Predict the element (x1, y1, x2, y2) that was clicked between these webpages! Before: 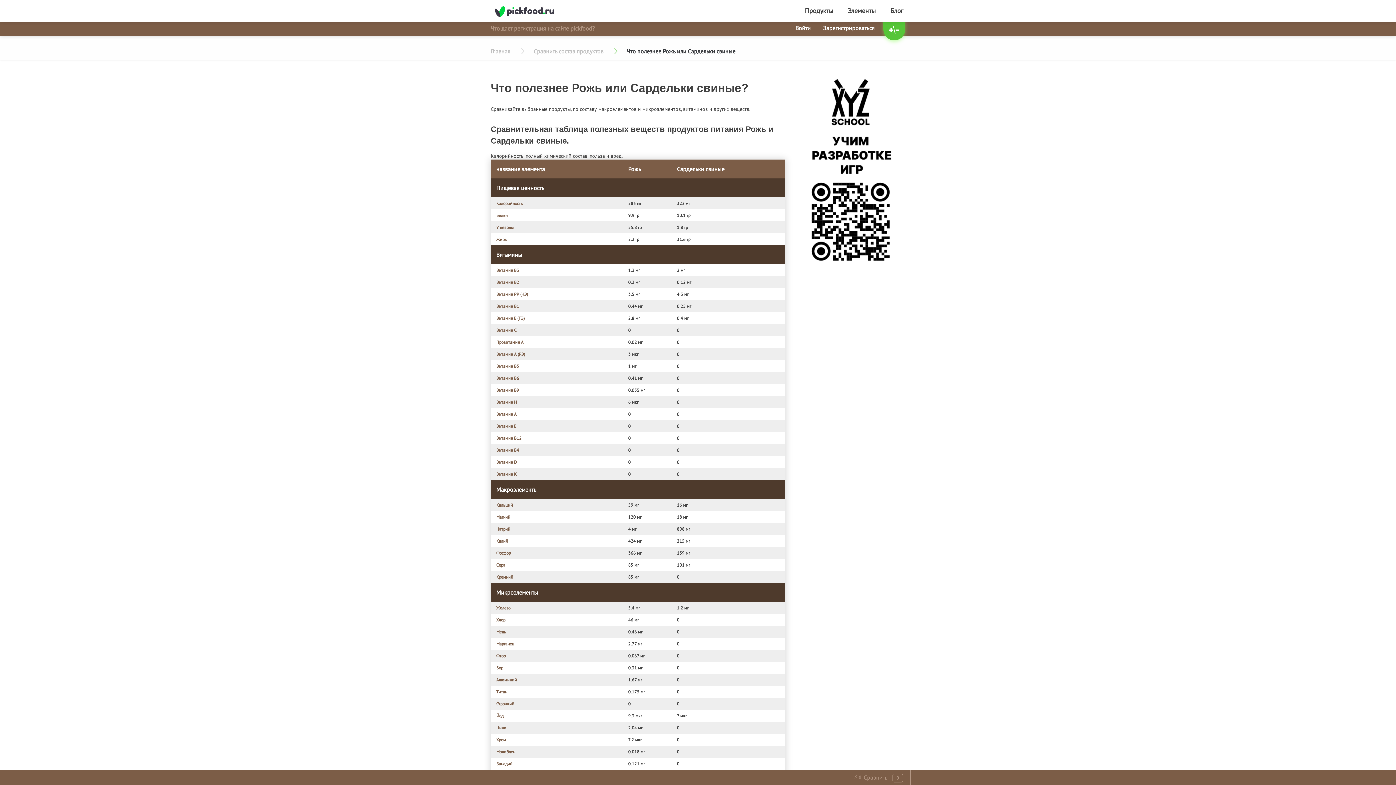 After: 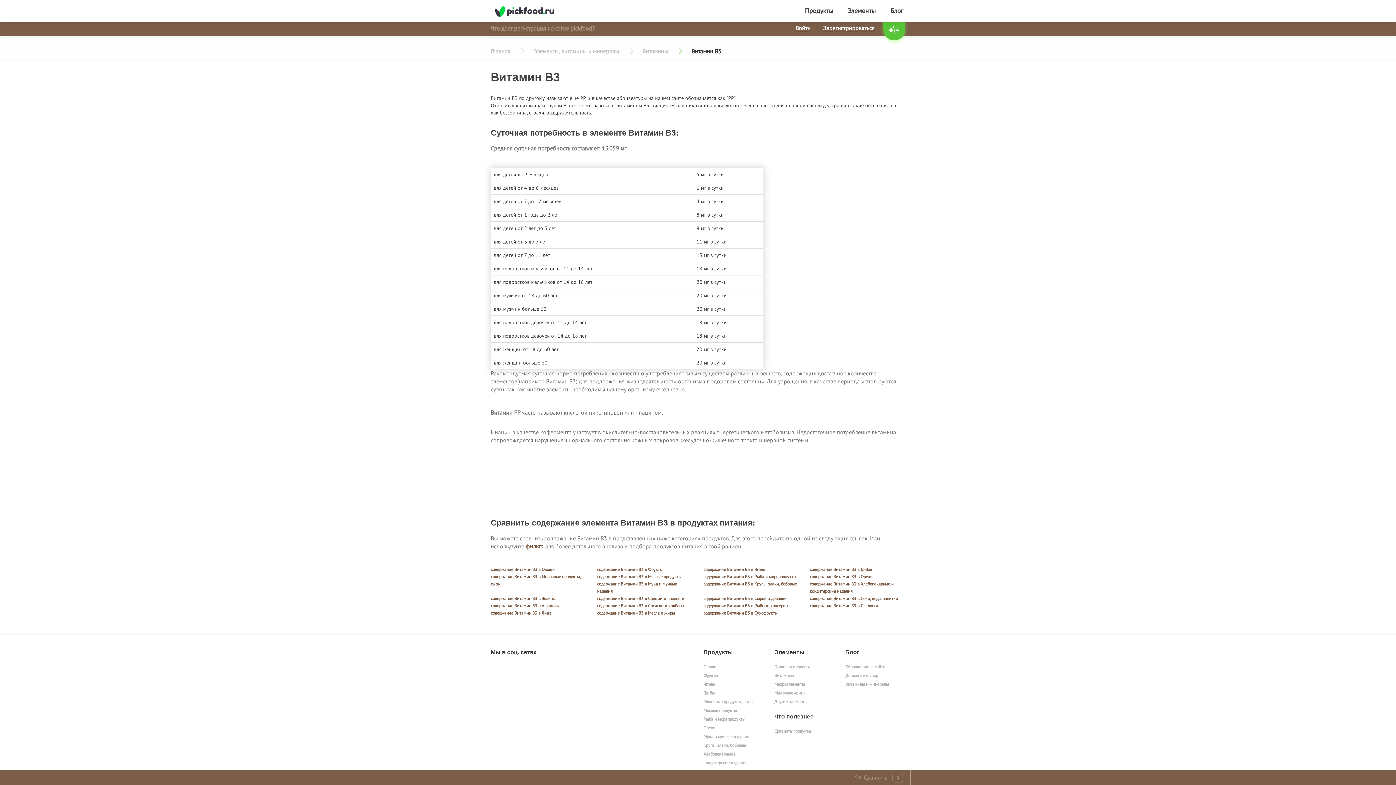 Action: bbox: (496, 267, 519, 273) label: Витамин B3